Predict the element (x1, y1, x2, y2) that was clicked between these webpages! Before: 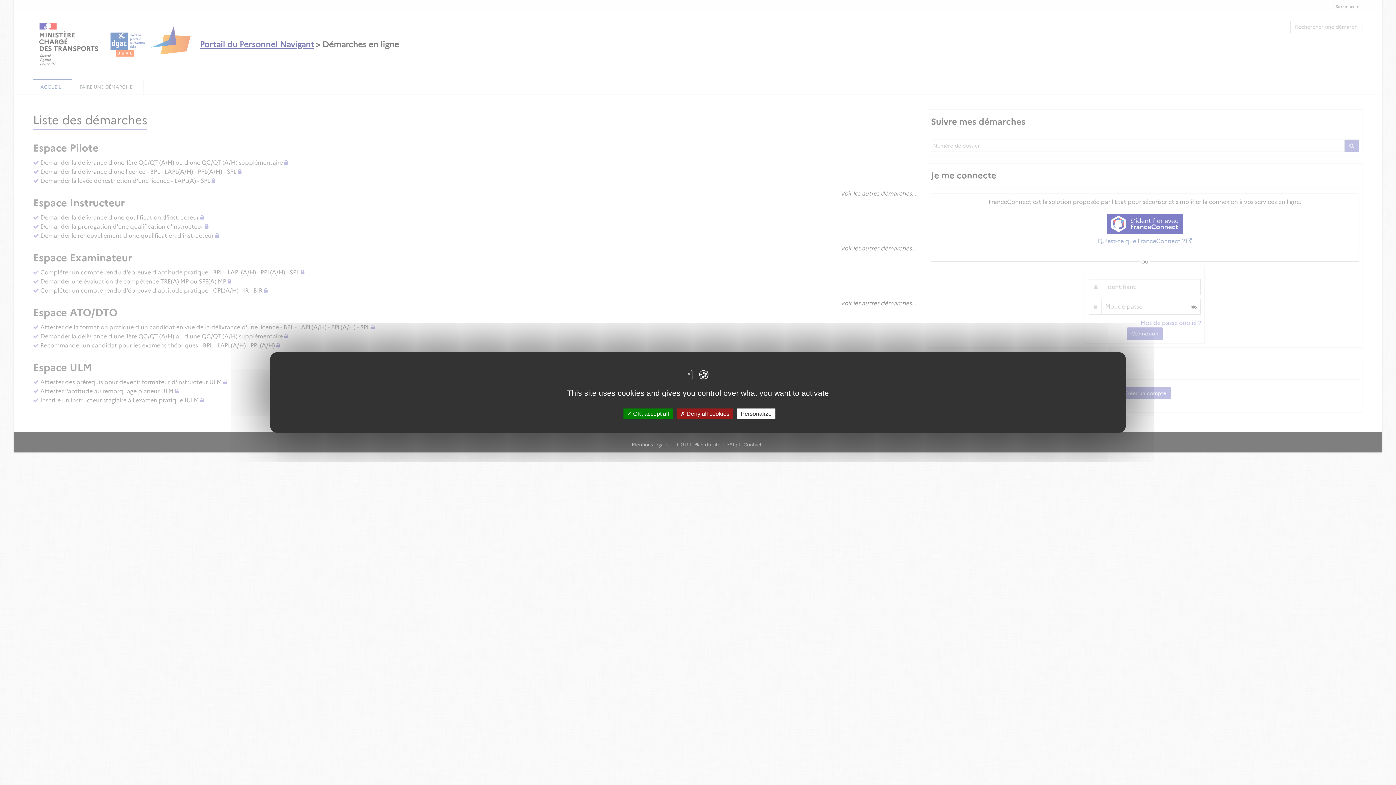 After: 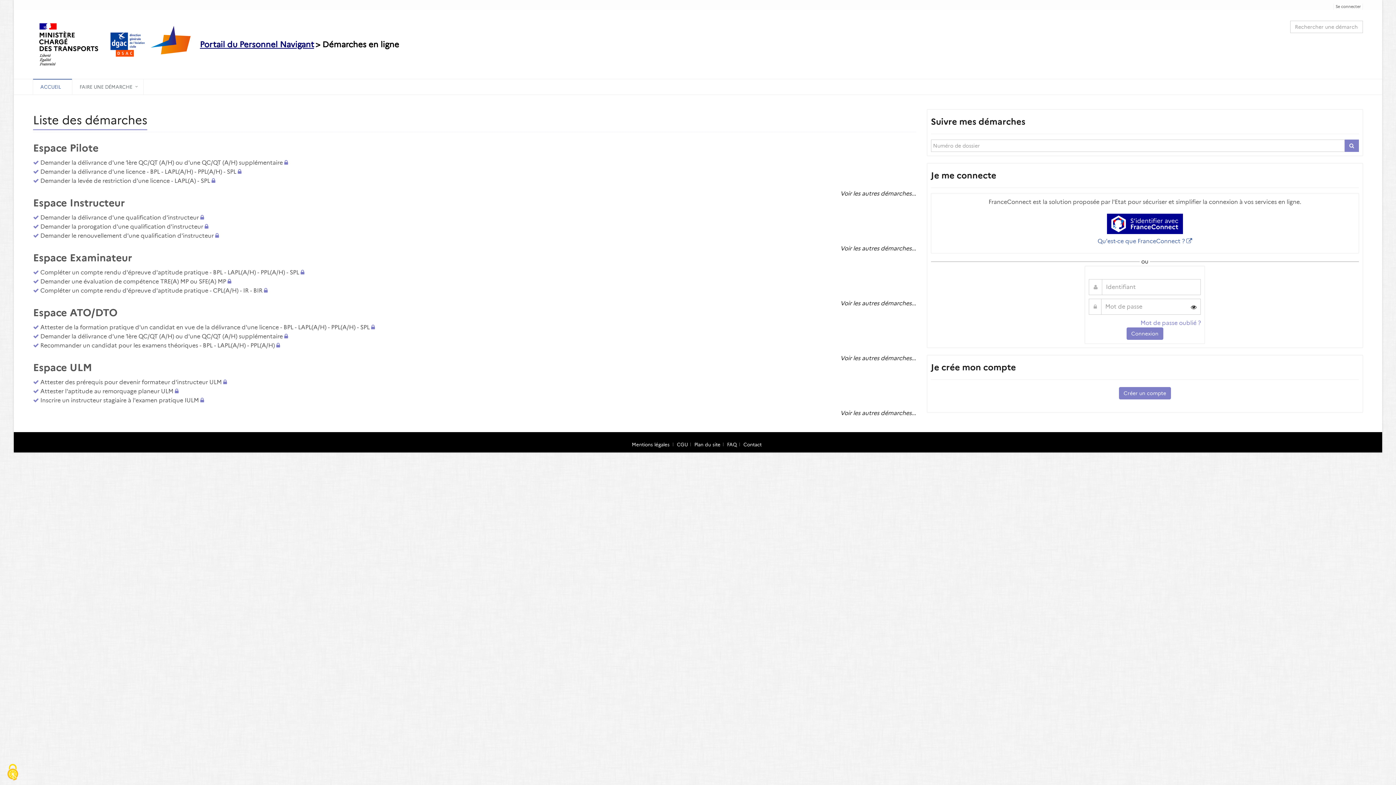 Action: label:  OK, accept all bbox: (623, 408, 672, 419)